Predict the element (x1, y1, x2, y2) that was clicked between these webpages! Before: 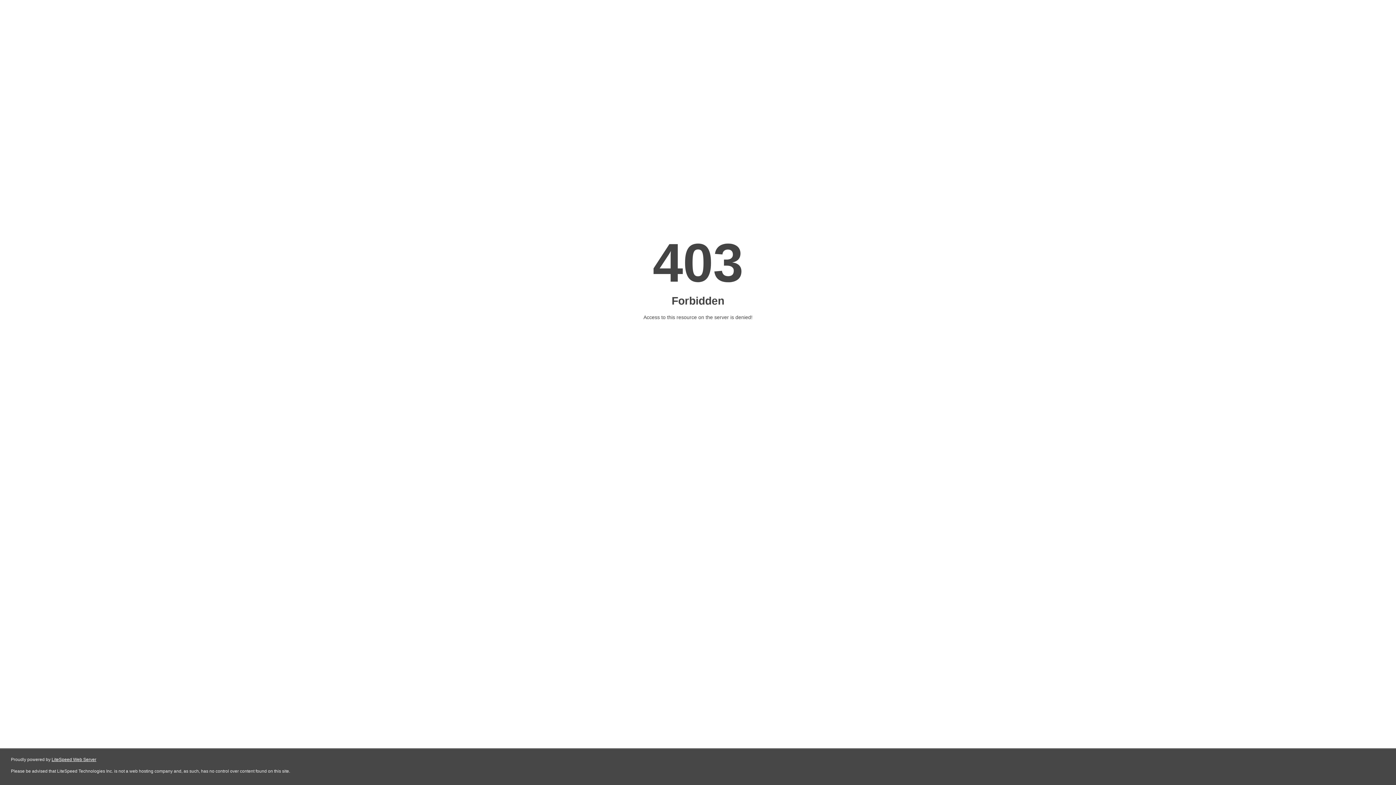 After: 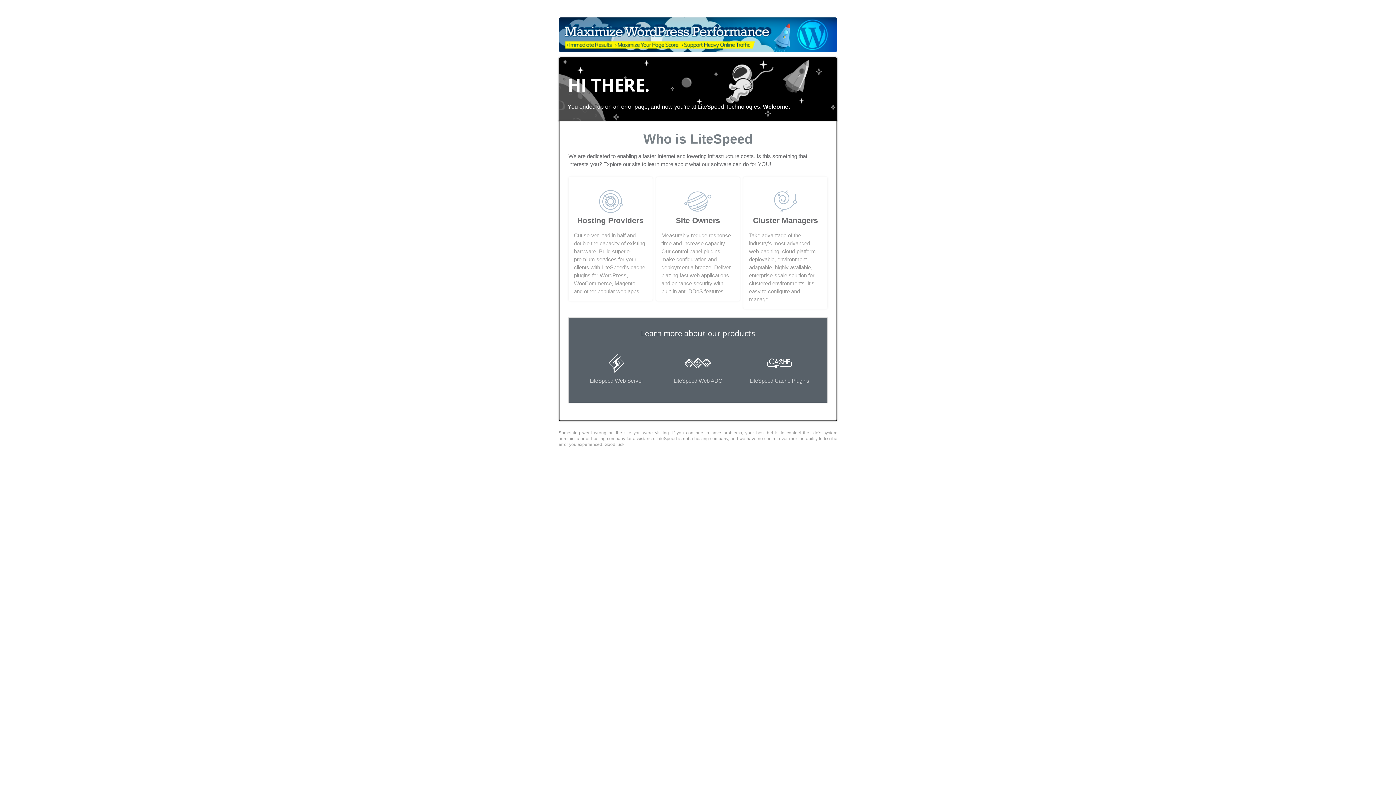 Action: label: LiteSpeed Web Server bbox: (51, 757, 96, 762)